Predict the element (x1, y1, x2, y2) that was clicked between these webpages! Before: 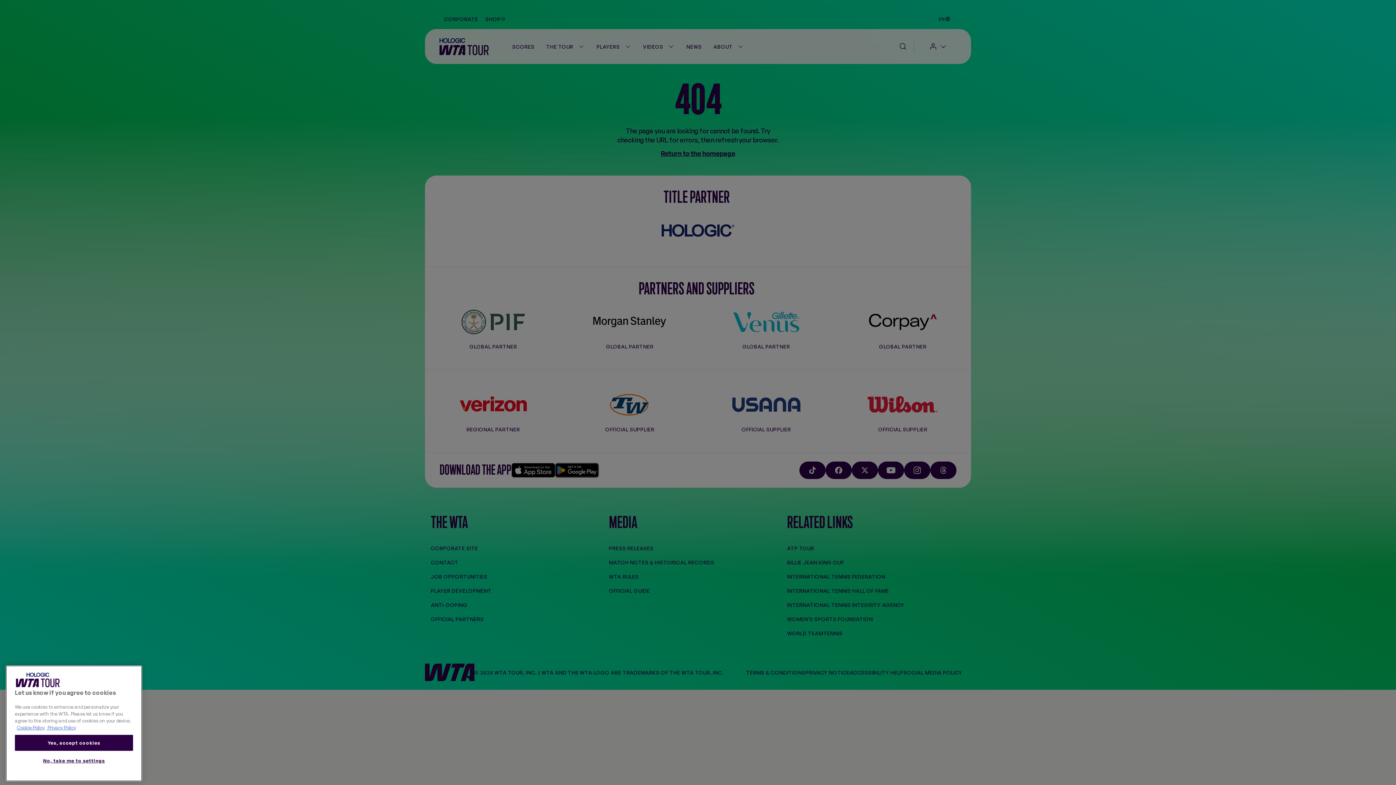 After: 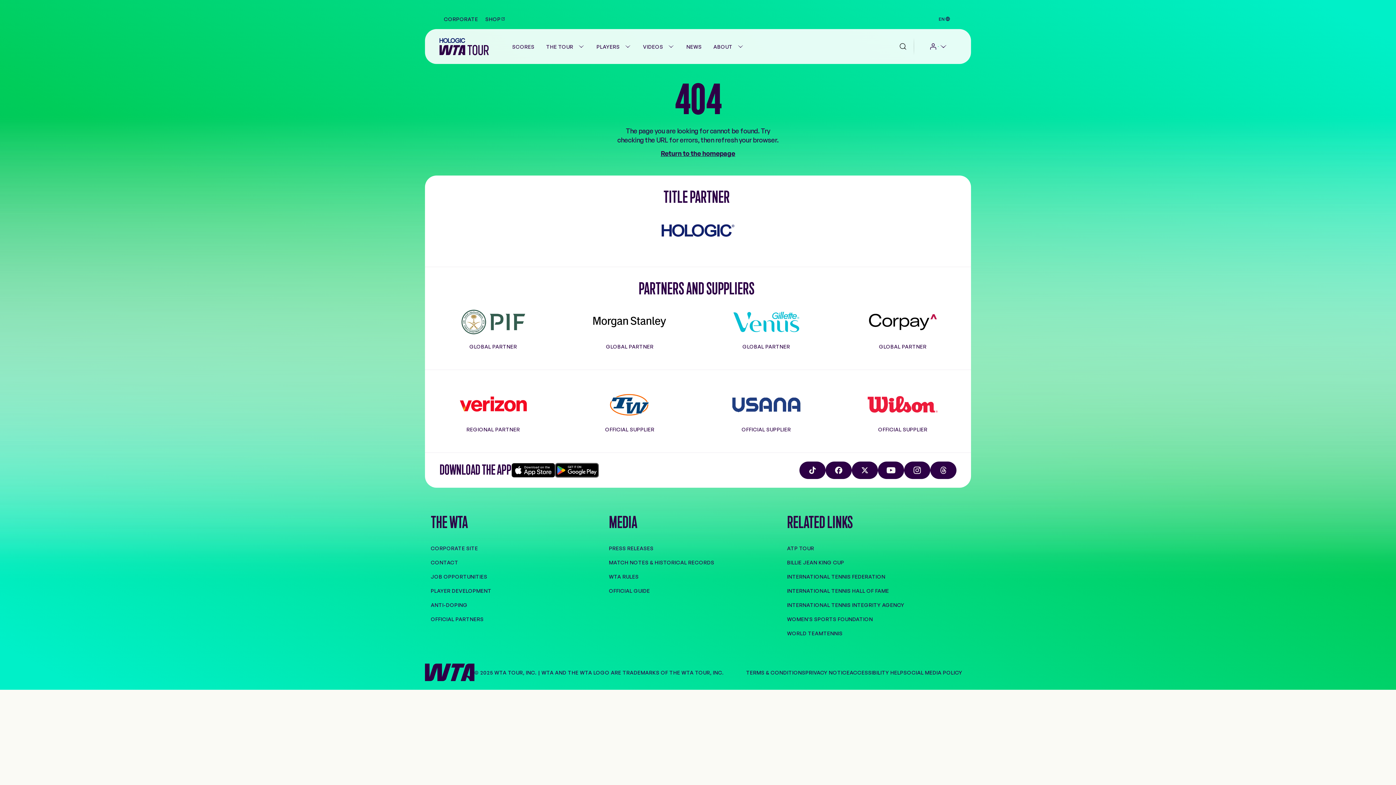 Action: bbox: (14, 751, 133, 767) label: Yes, accept cookies